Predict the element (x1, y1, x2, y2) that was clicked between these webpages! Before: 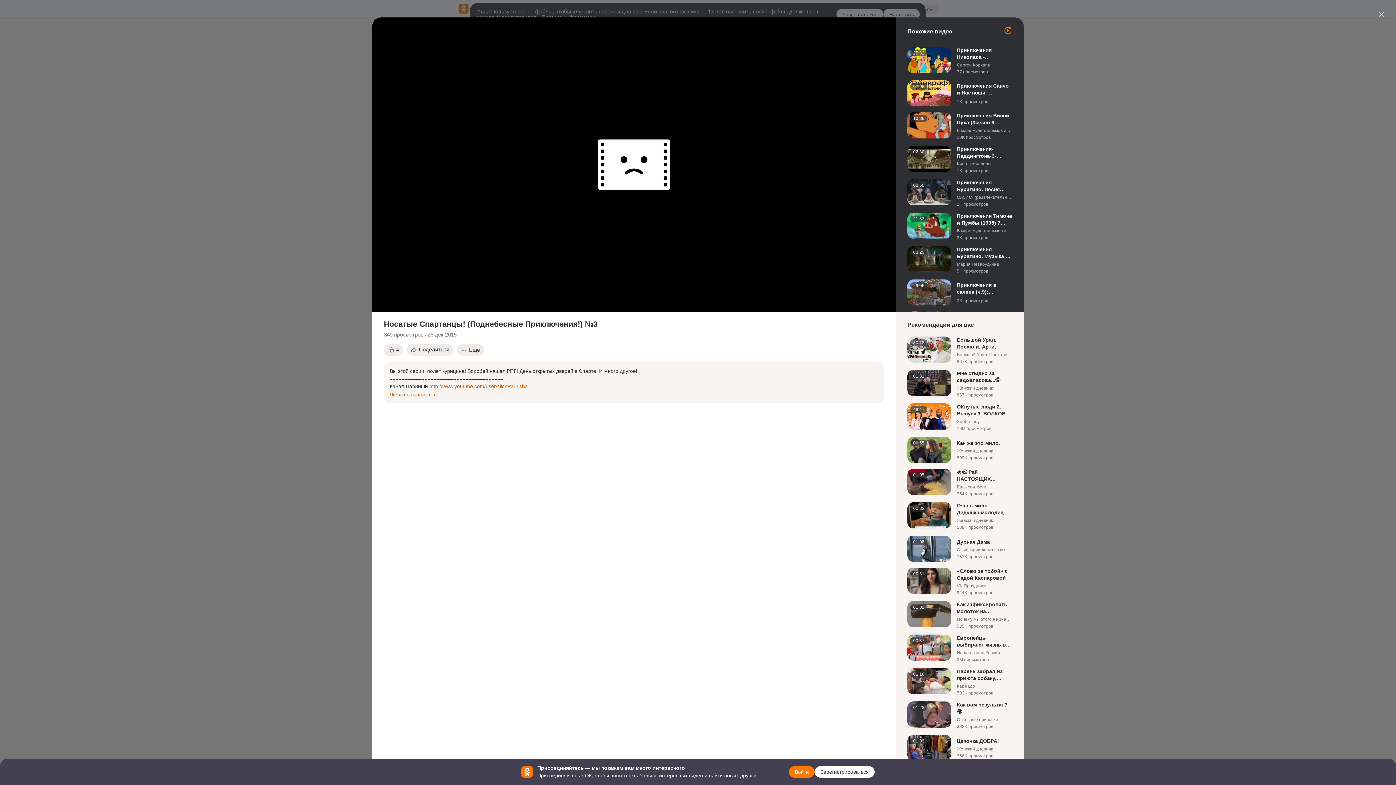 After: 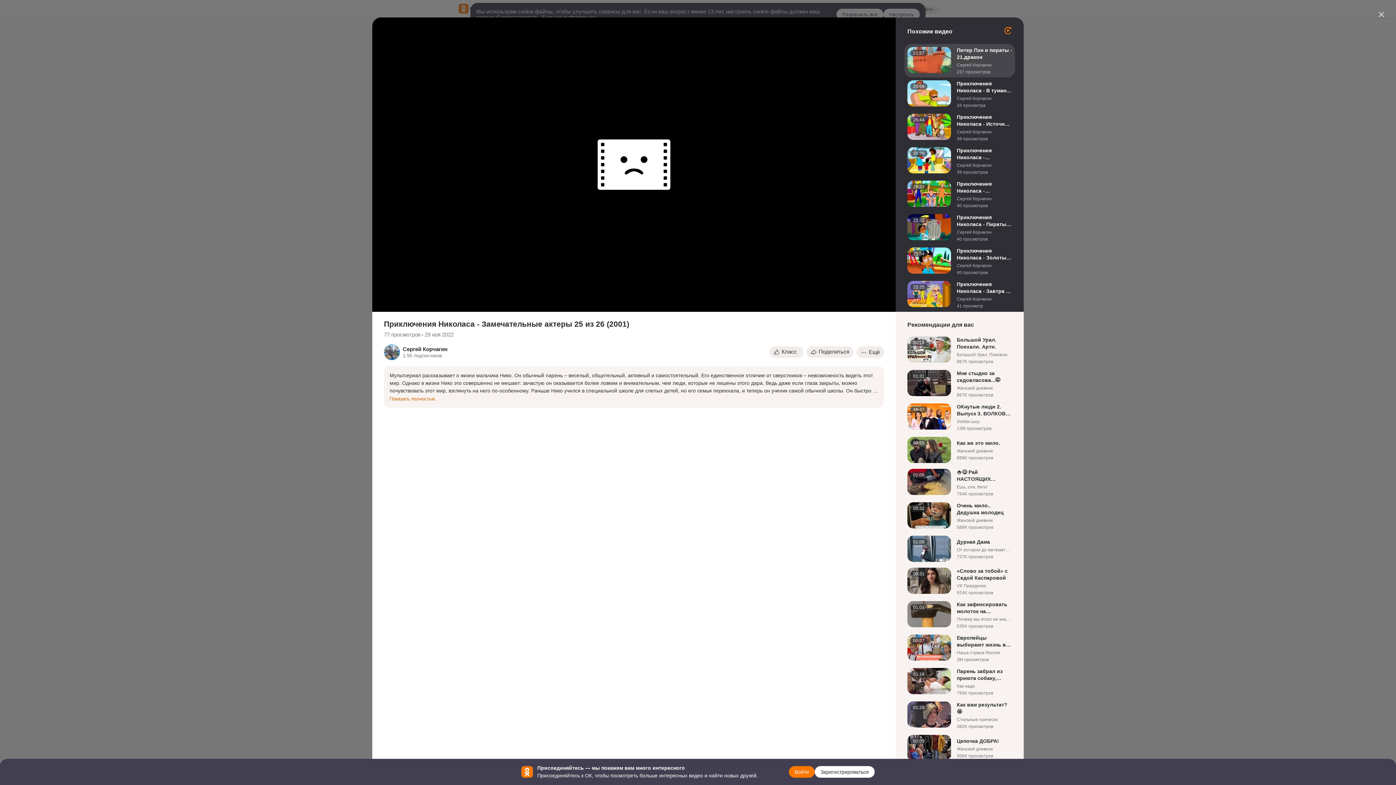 Action: bbox: (907, 46, 1012, 74)